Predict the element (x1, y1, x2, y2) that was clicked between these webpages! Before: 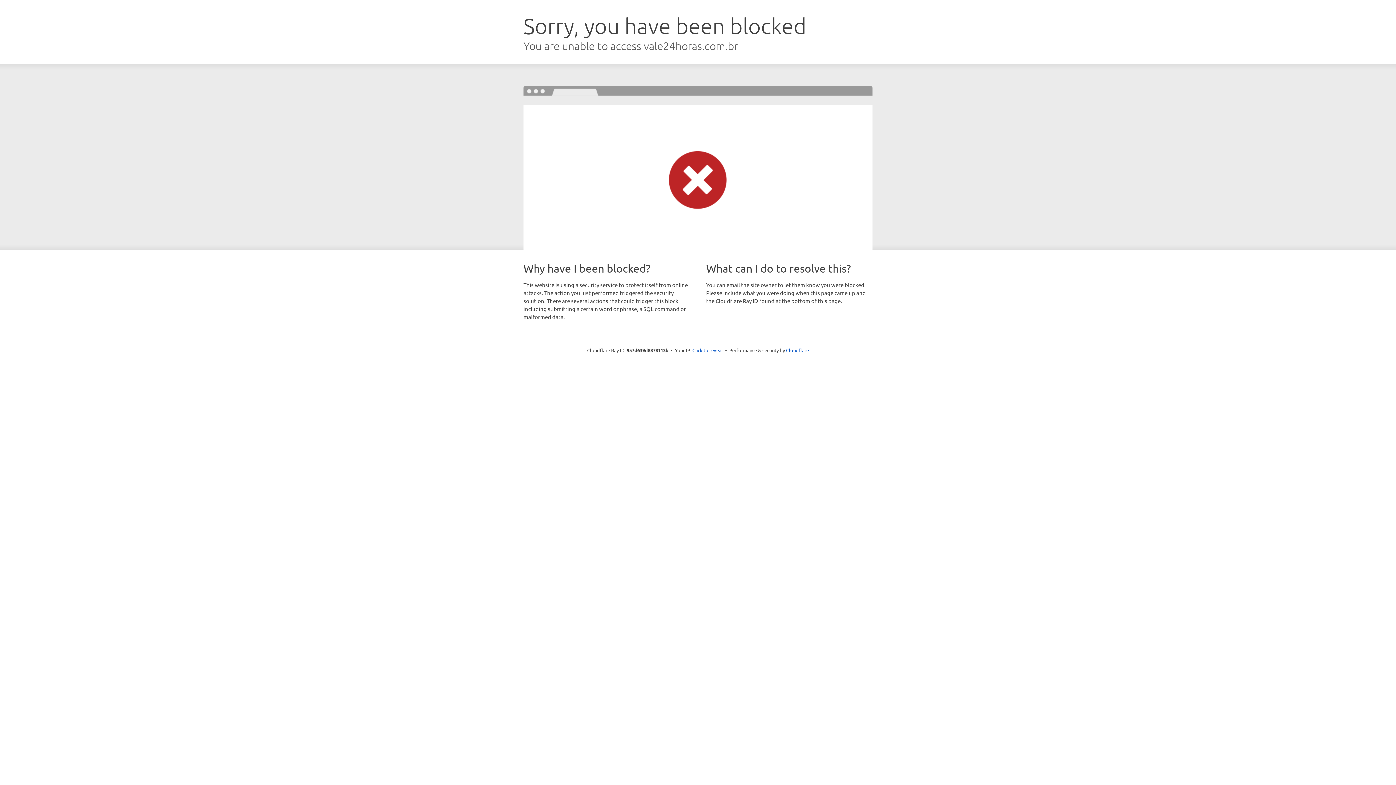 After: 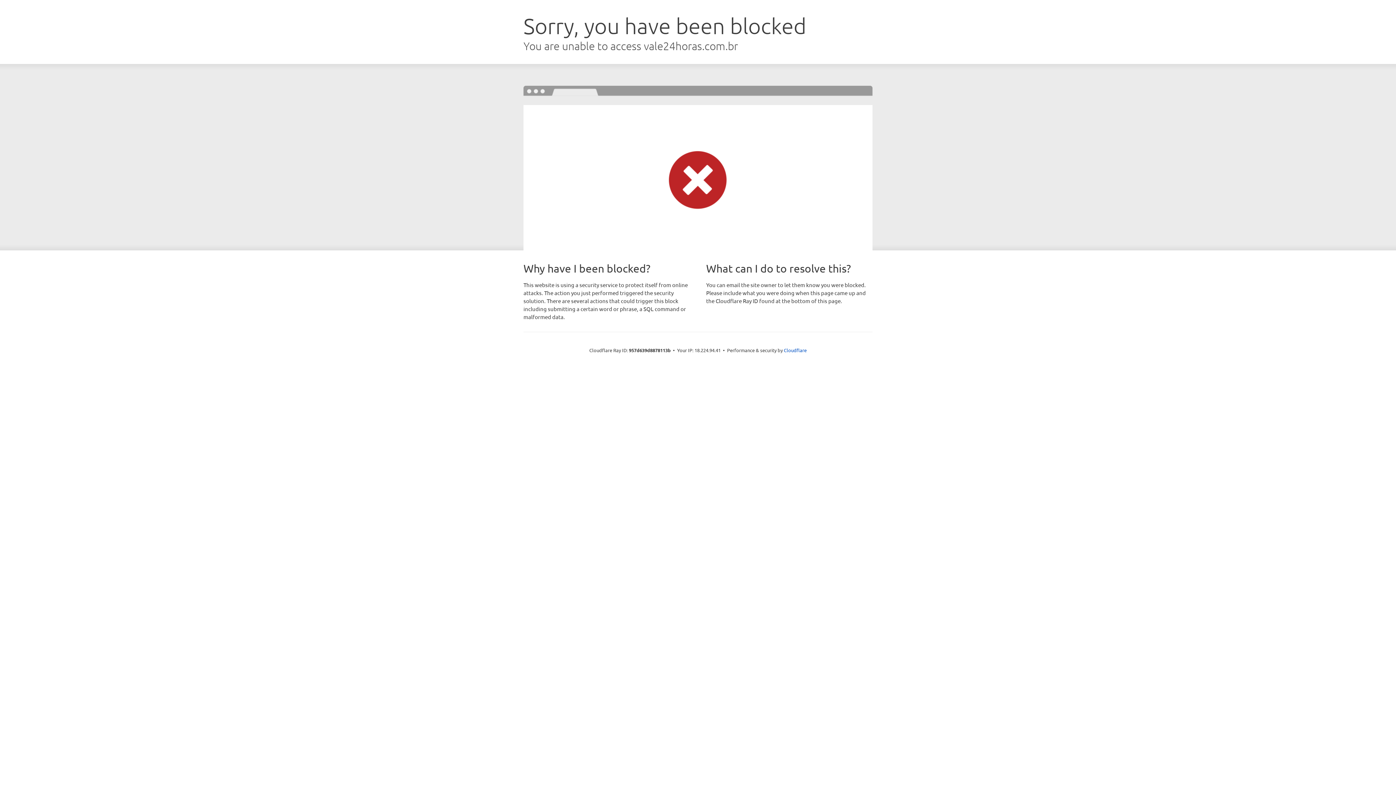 Action: label: Click to reveal bbox: (692, 346, 723, 353)